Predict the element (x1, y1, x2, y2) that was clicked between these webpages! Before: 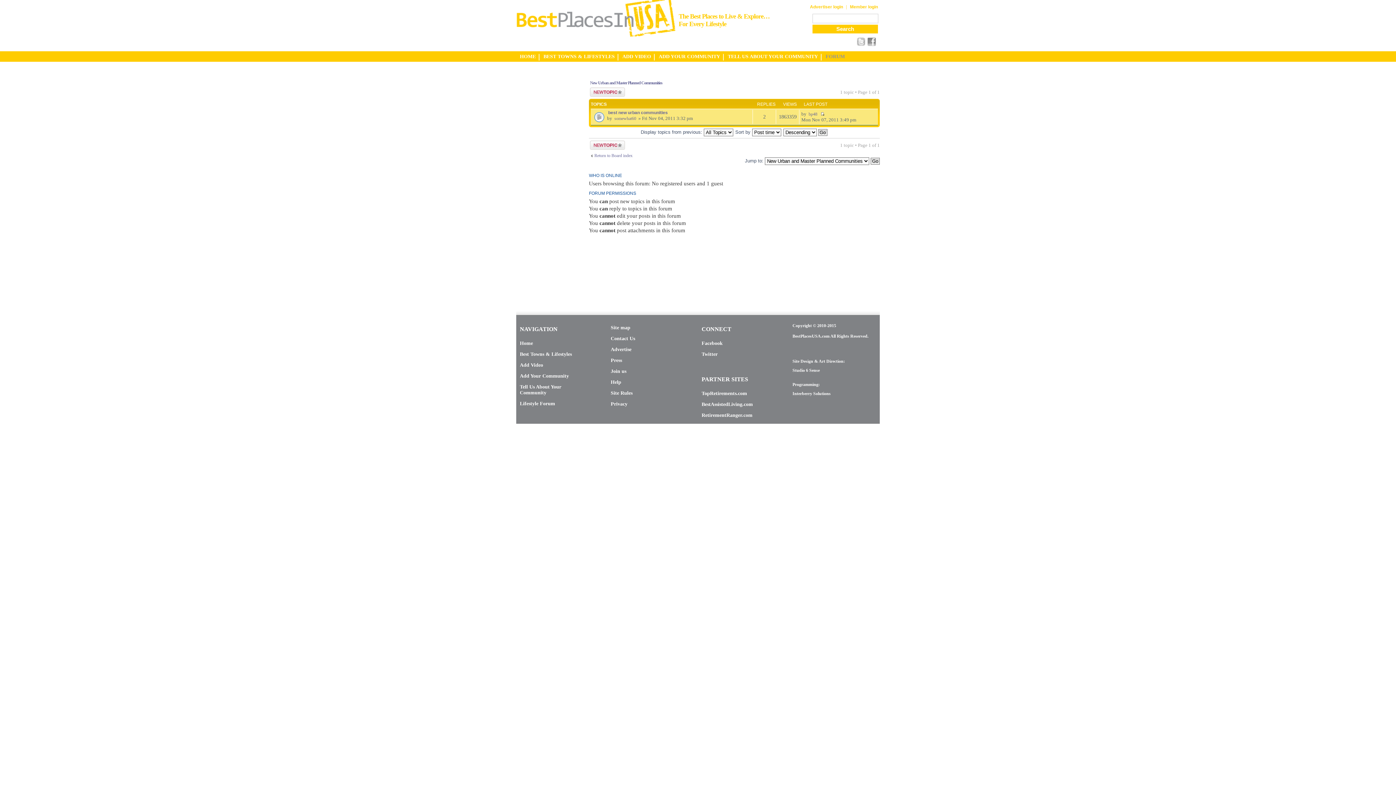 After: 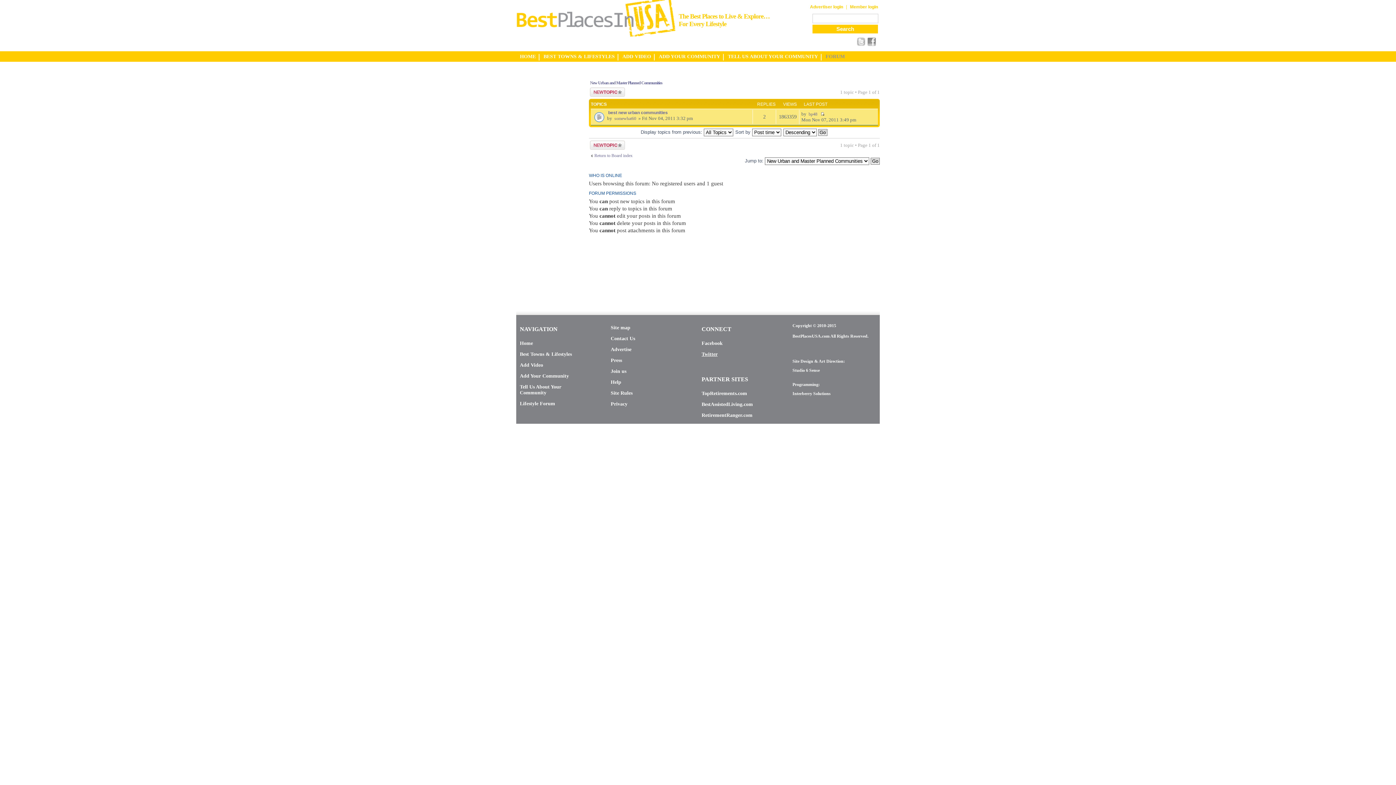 Action: label: Twitter bbox: (701, 350, 767, 358)